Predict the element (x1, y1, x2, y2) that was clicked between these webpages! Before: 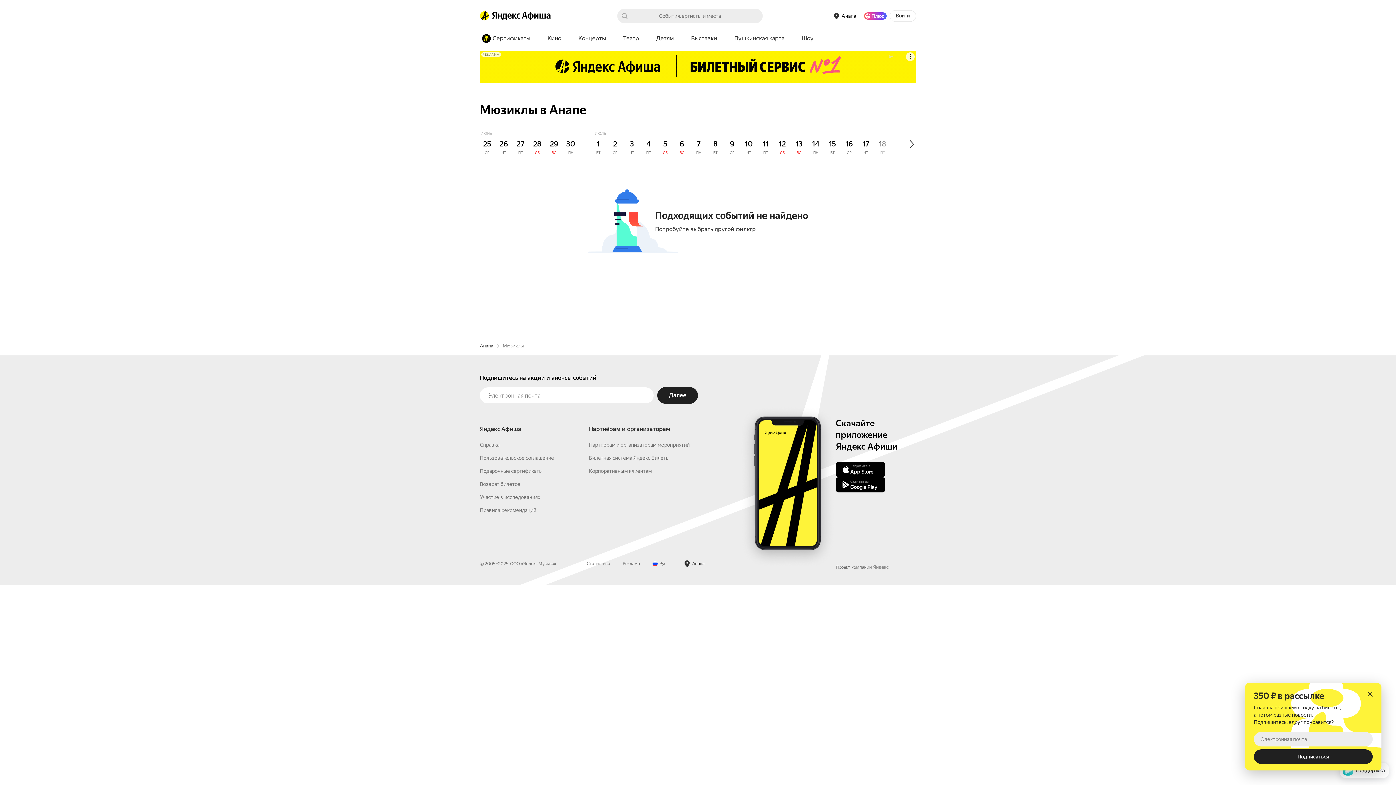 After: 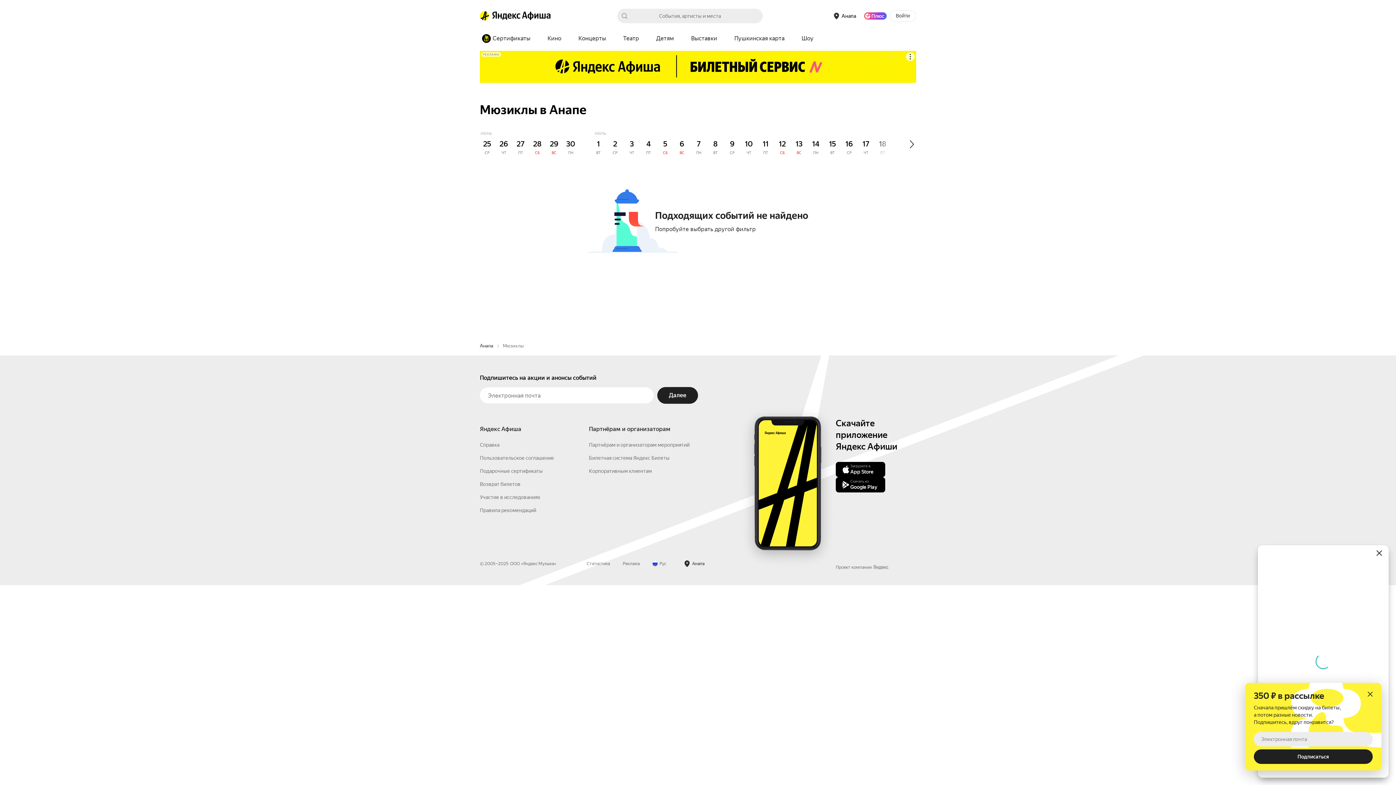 Action: bbox: (1340, 763, 1389, 778) label: Чат поддержки